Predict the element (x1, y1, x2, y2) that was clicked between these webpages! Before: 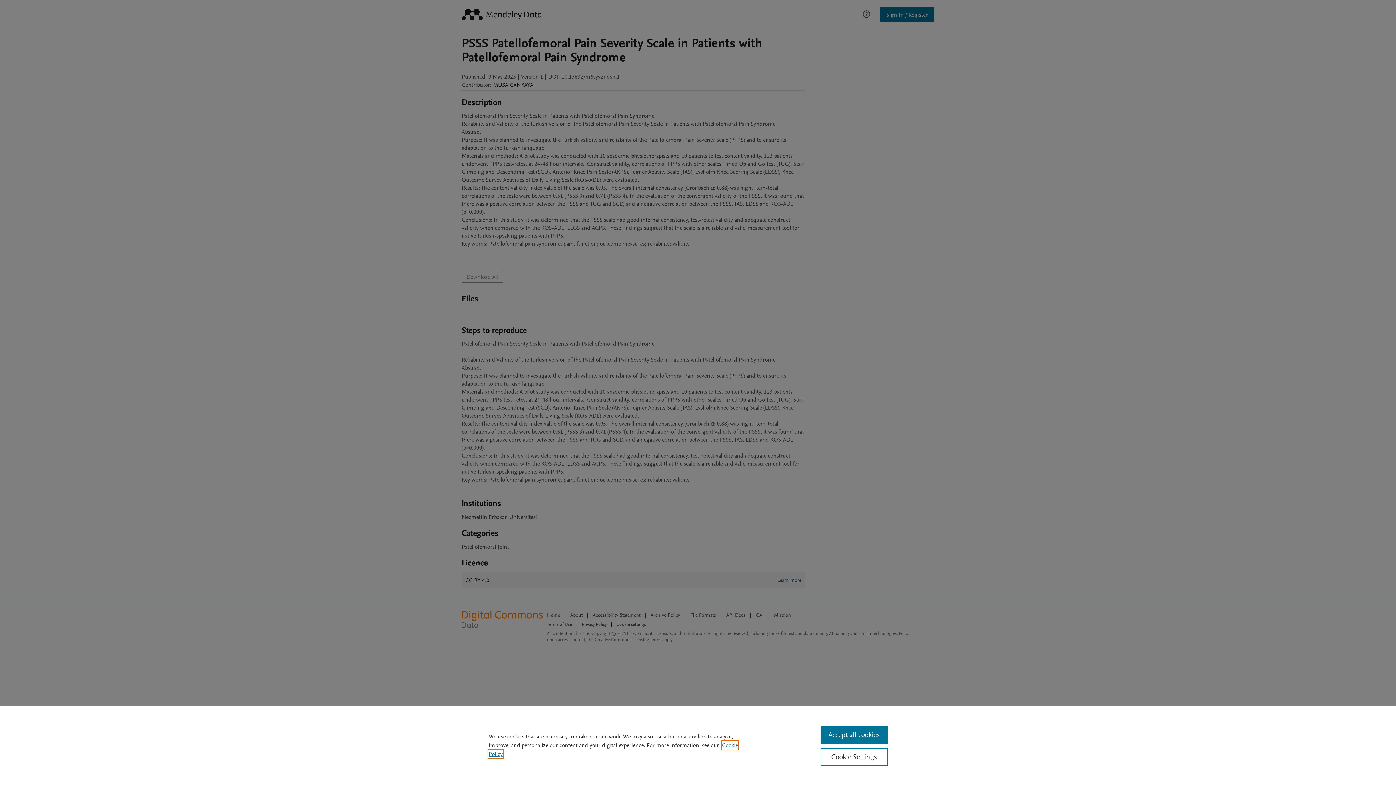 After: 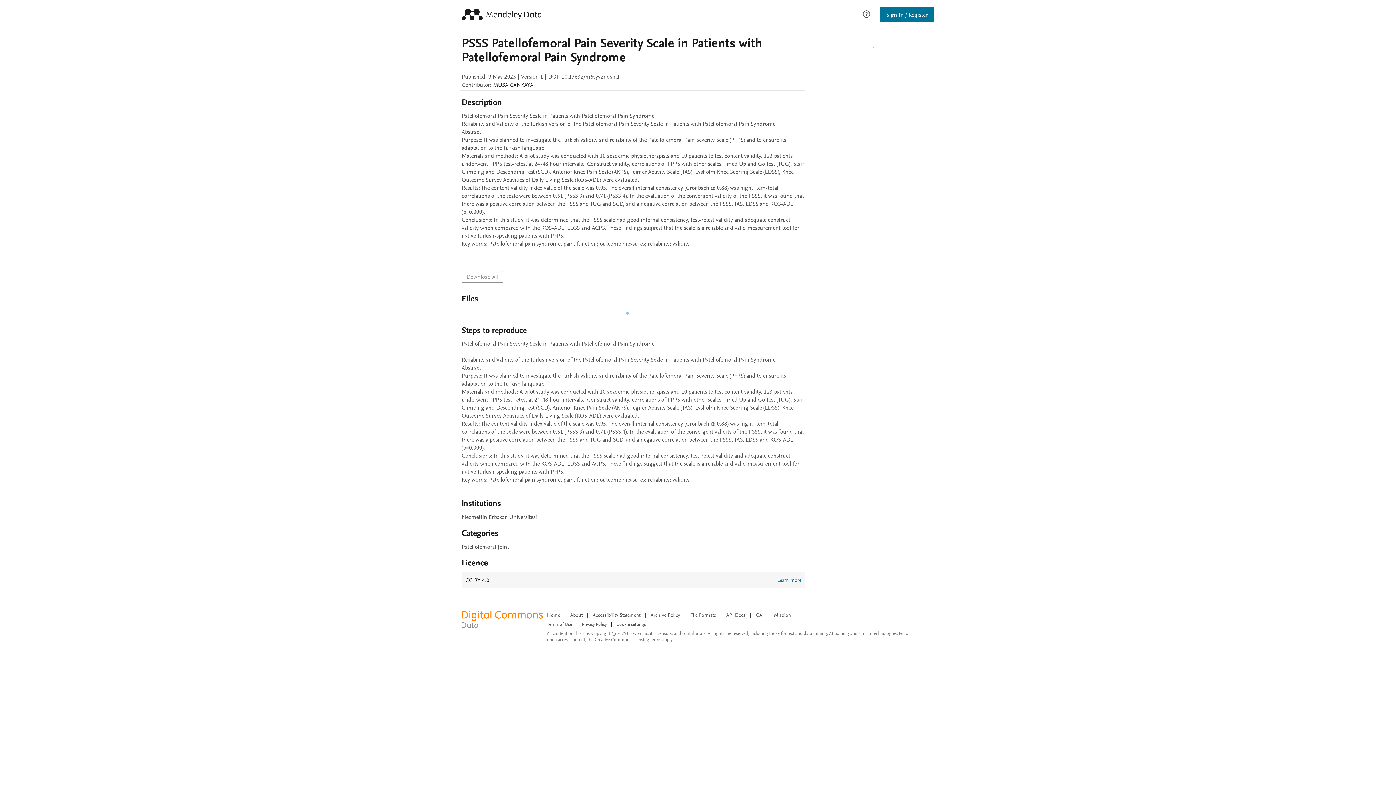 Action: bbox: (820, 726, 887, 744) label: Accept all cookies